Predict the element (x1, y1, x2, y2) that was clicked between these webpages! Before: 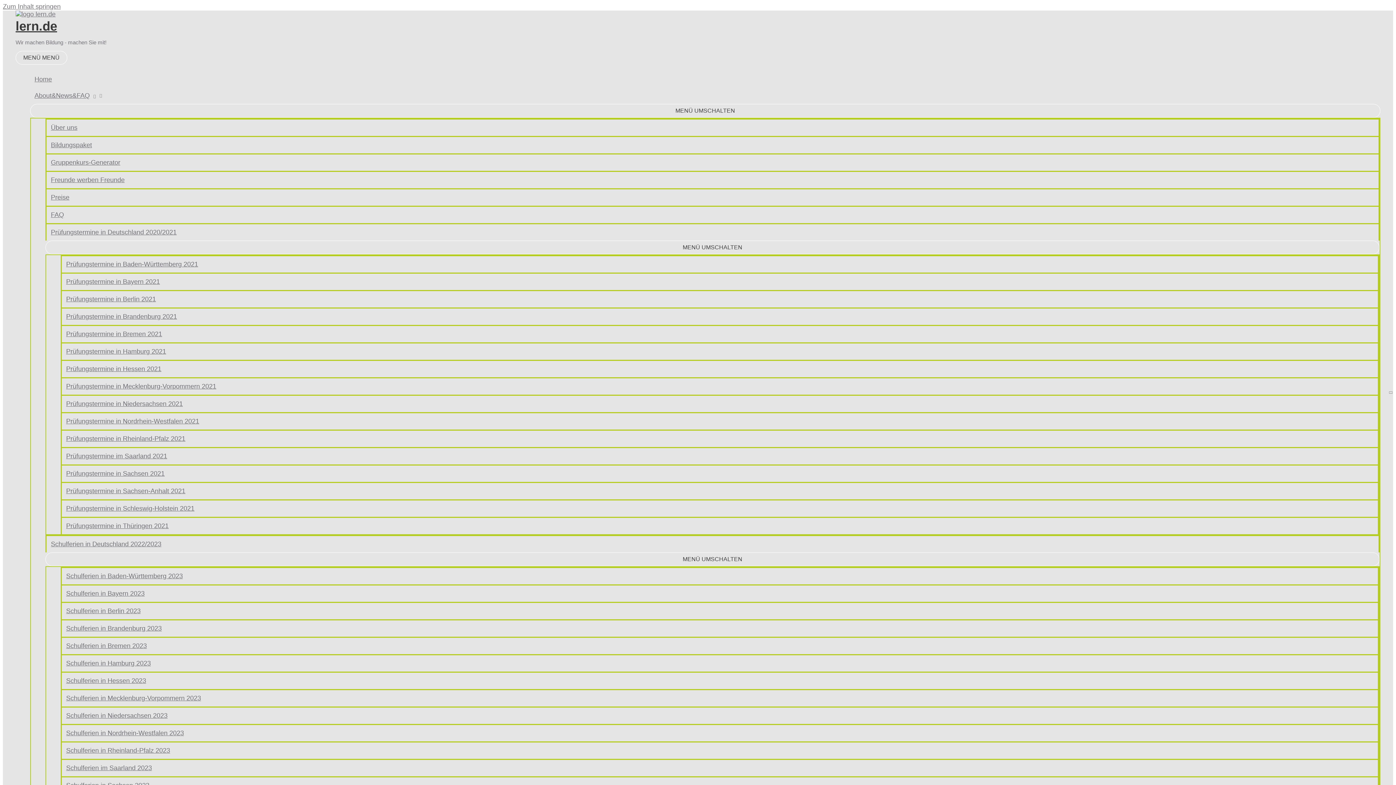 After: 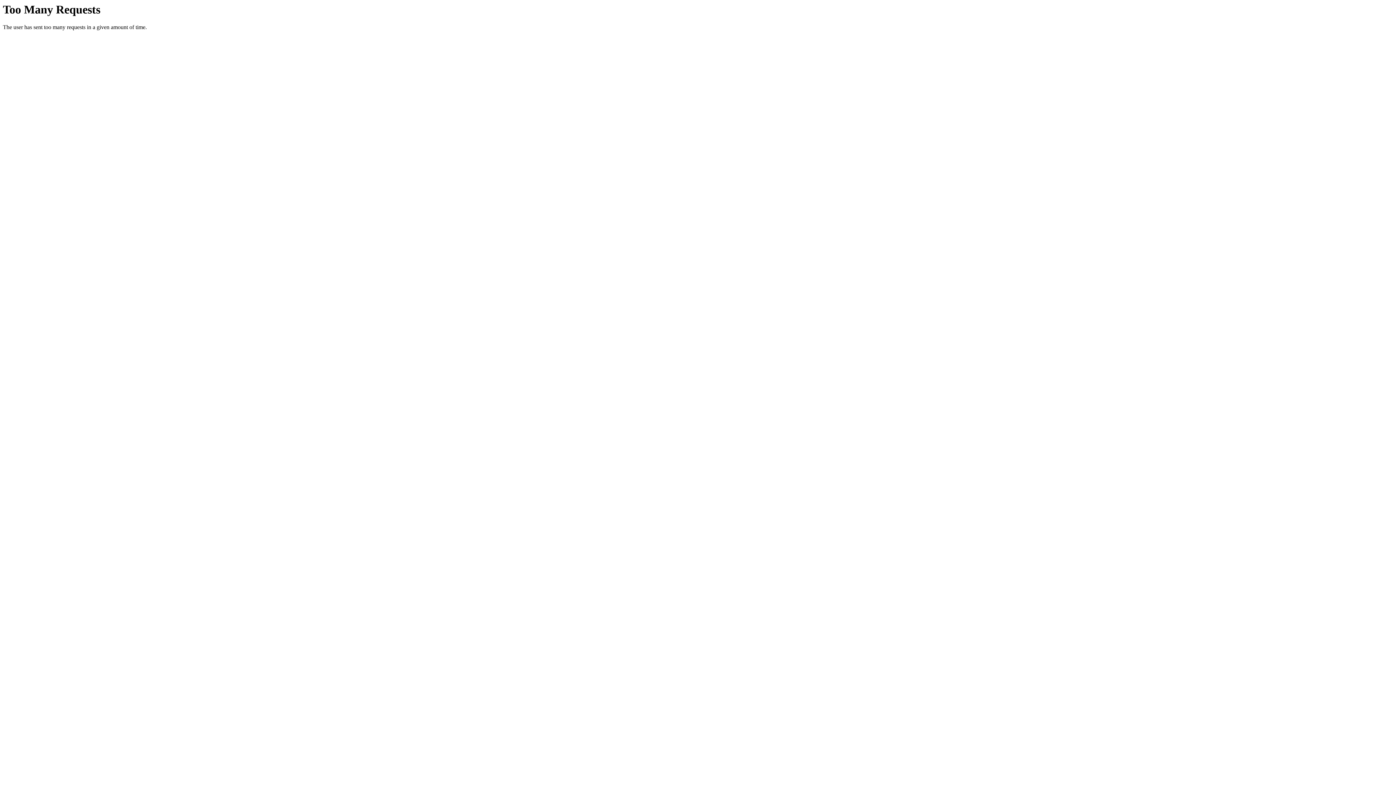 Action: bbox: (60, 517, 1379, 534) label: Prüfungstermine in Thüringen 2021